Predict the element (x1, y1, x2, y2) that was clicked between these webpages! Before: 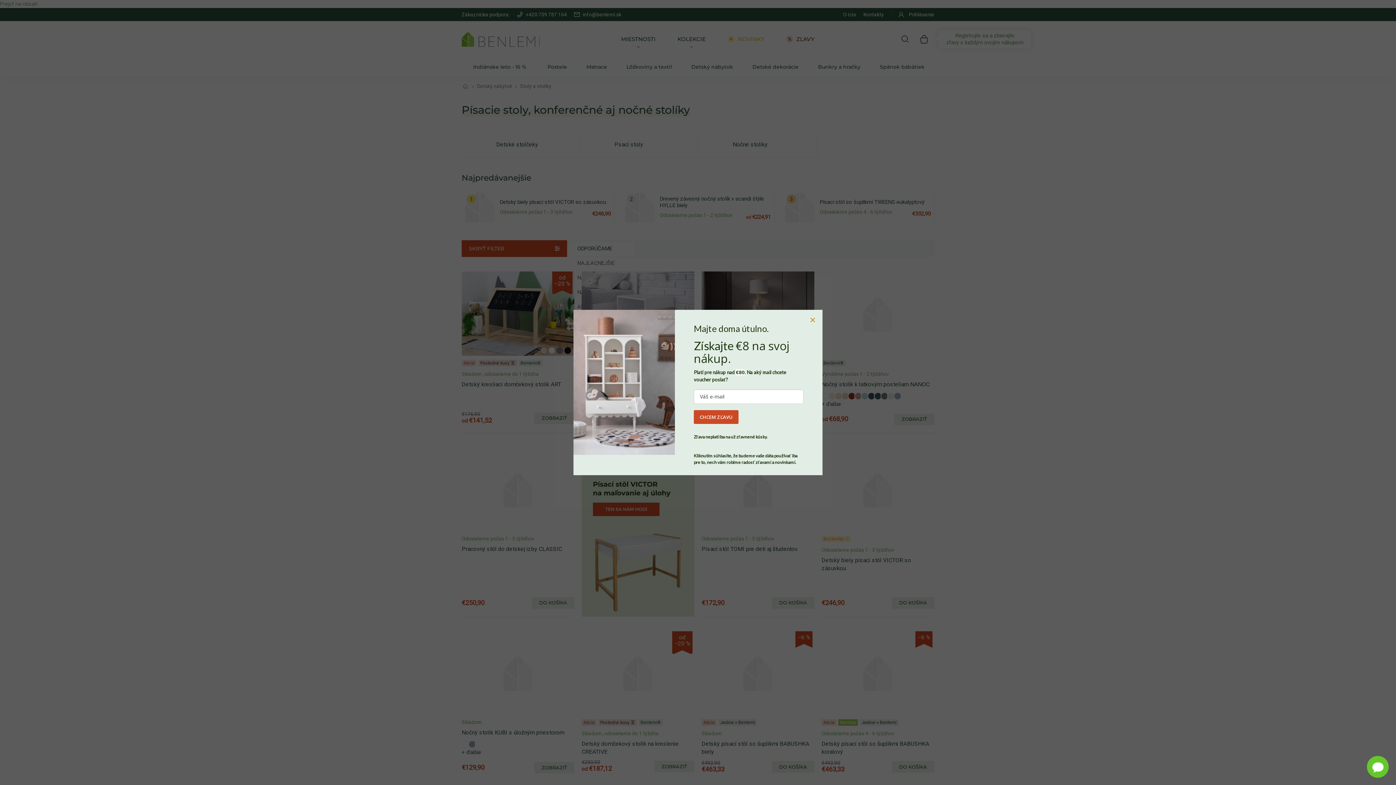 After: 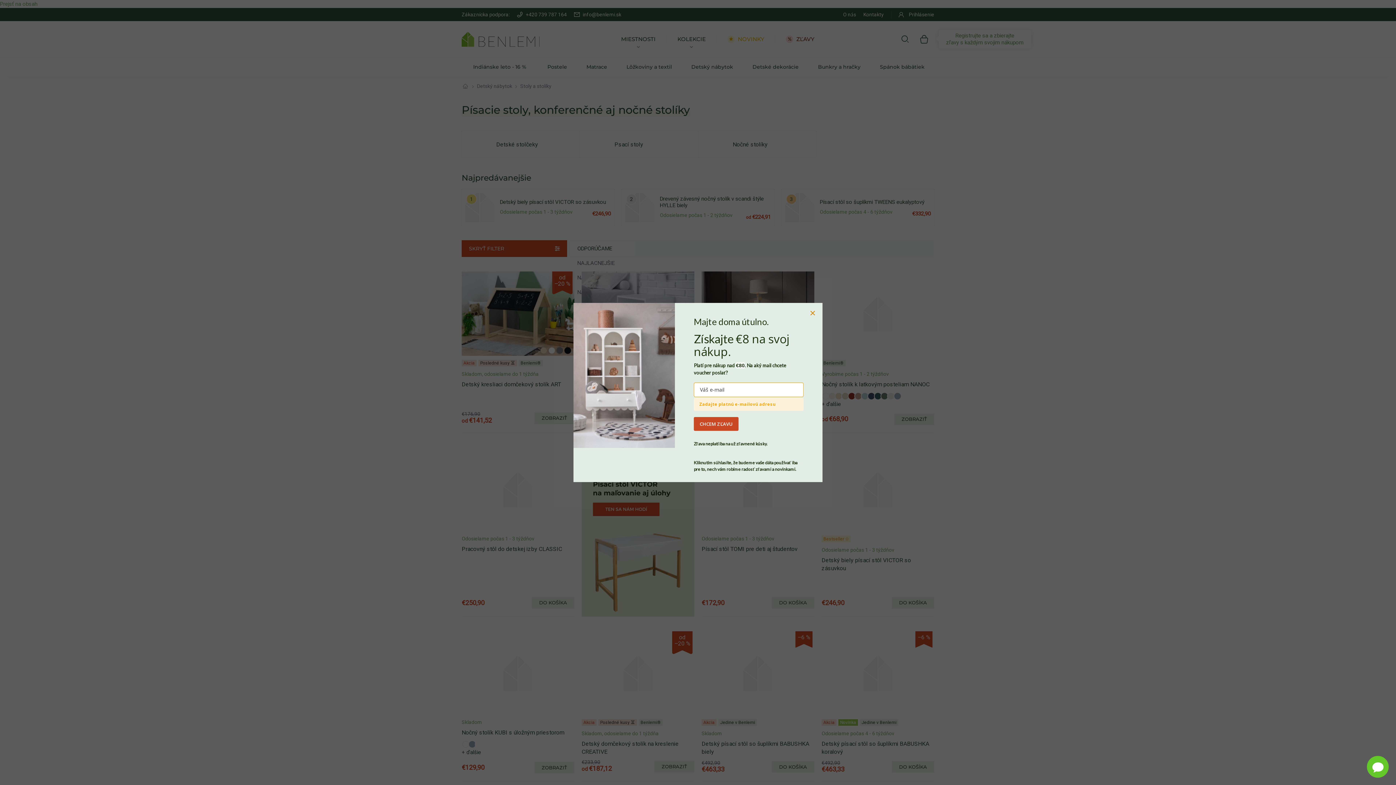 Action: label: CHCEM ZĽAVU bbox: (694, 407, 739, 420)